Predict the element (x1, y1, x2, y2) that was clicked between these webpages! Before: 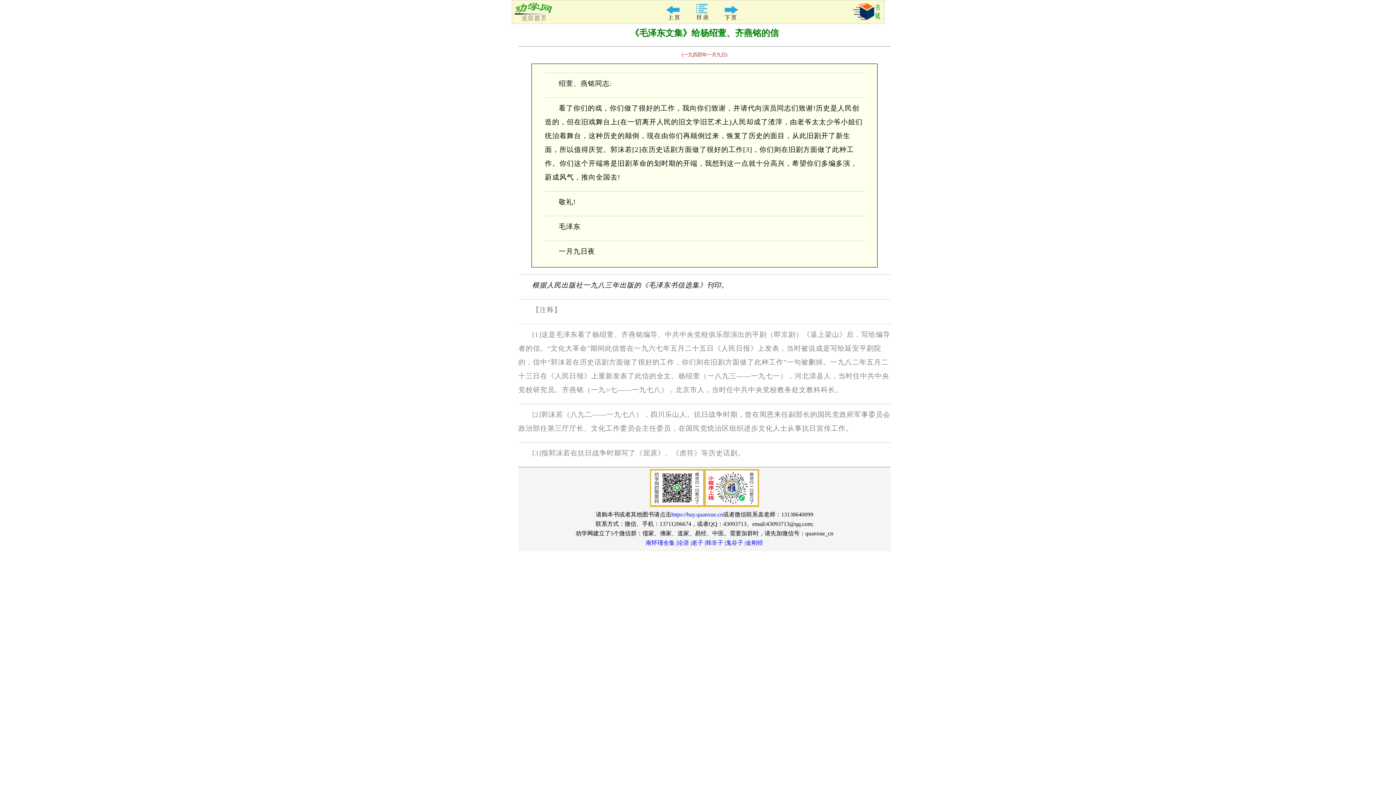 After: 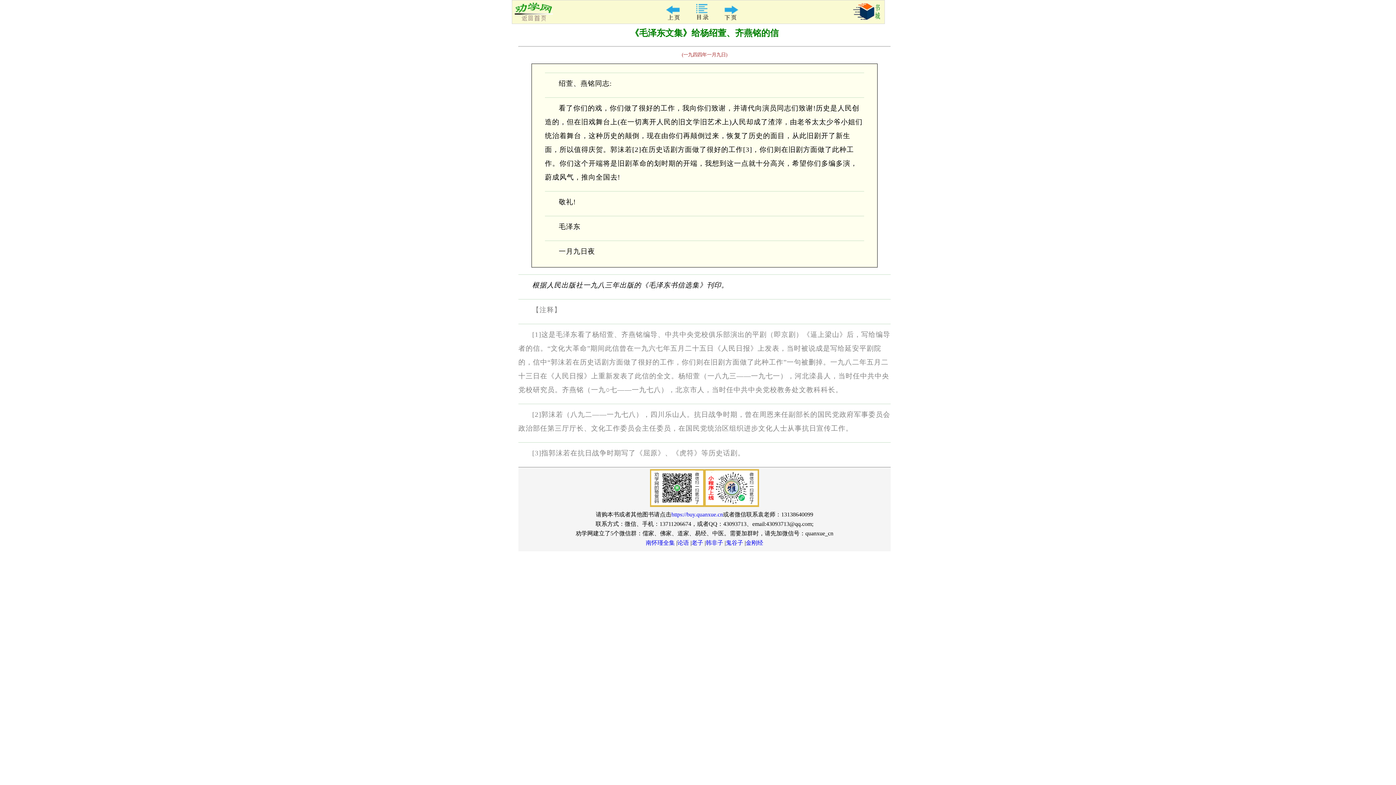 Action: label: 金刚经 bbox: (745, 540, 763, 546)